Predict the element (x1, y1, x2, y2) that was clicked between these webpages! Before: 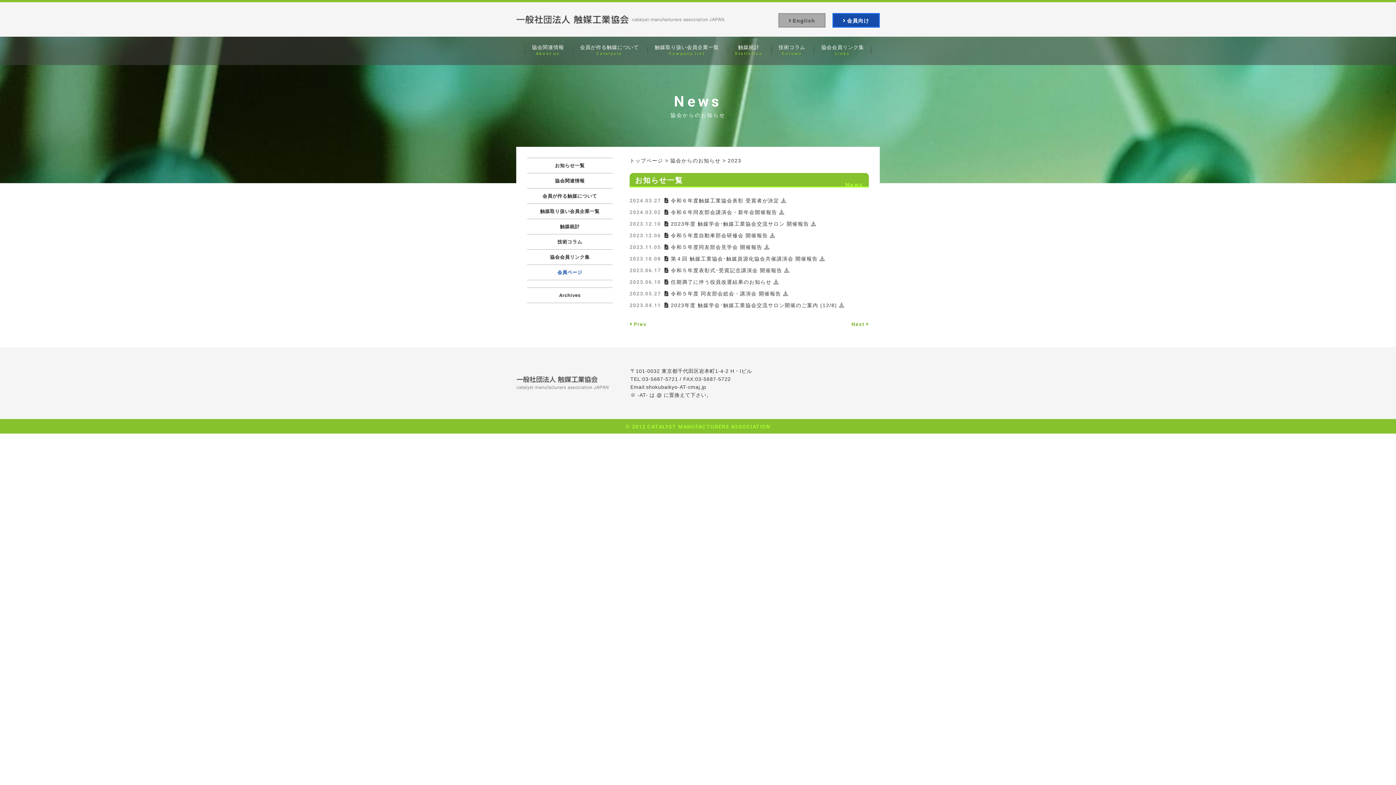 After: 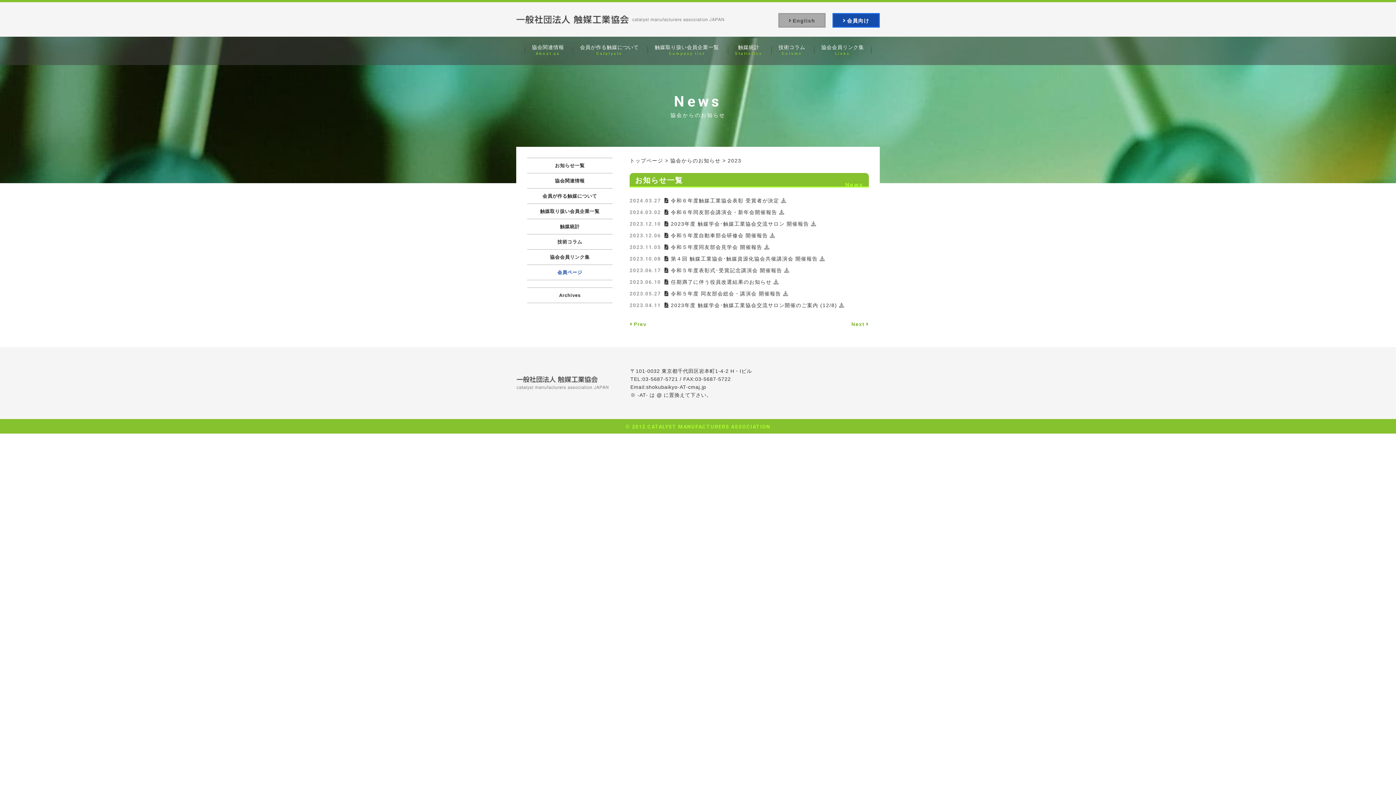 Action: label: TEL:03-5687-5721 bbox: (630, 376, 678, 382)